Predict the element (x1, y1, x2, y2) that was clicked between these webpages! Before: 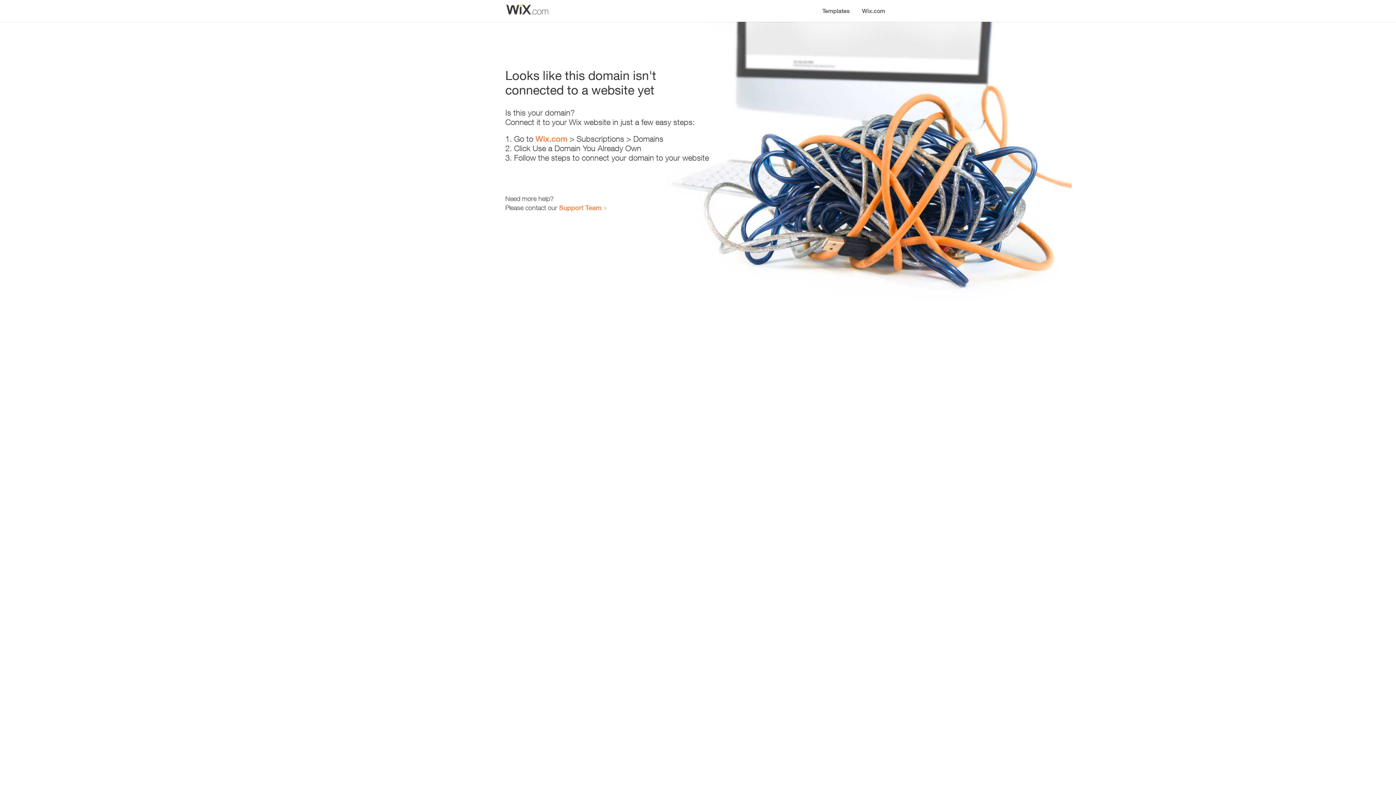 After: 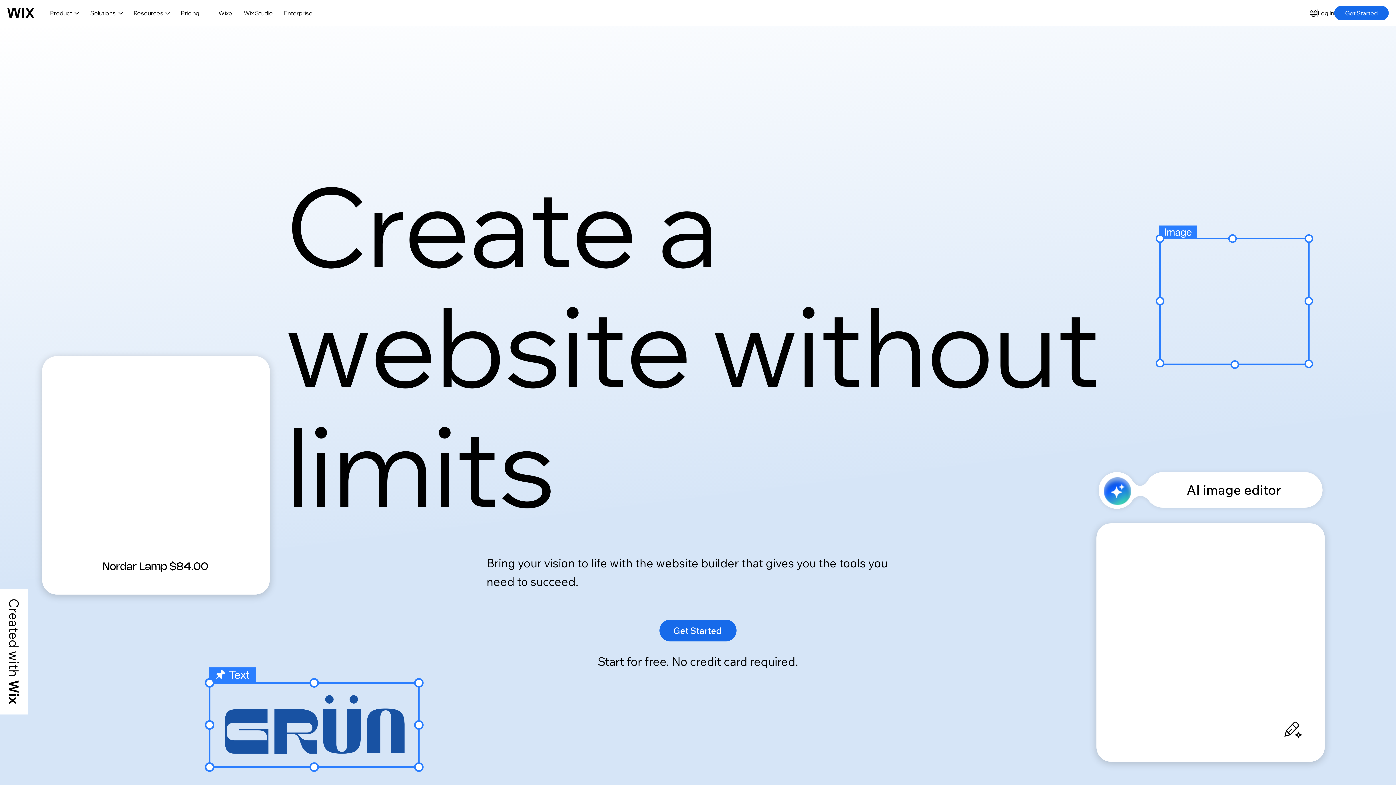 Action: label: Wix.com bbox: (856, 0, 890, 14)